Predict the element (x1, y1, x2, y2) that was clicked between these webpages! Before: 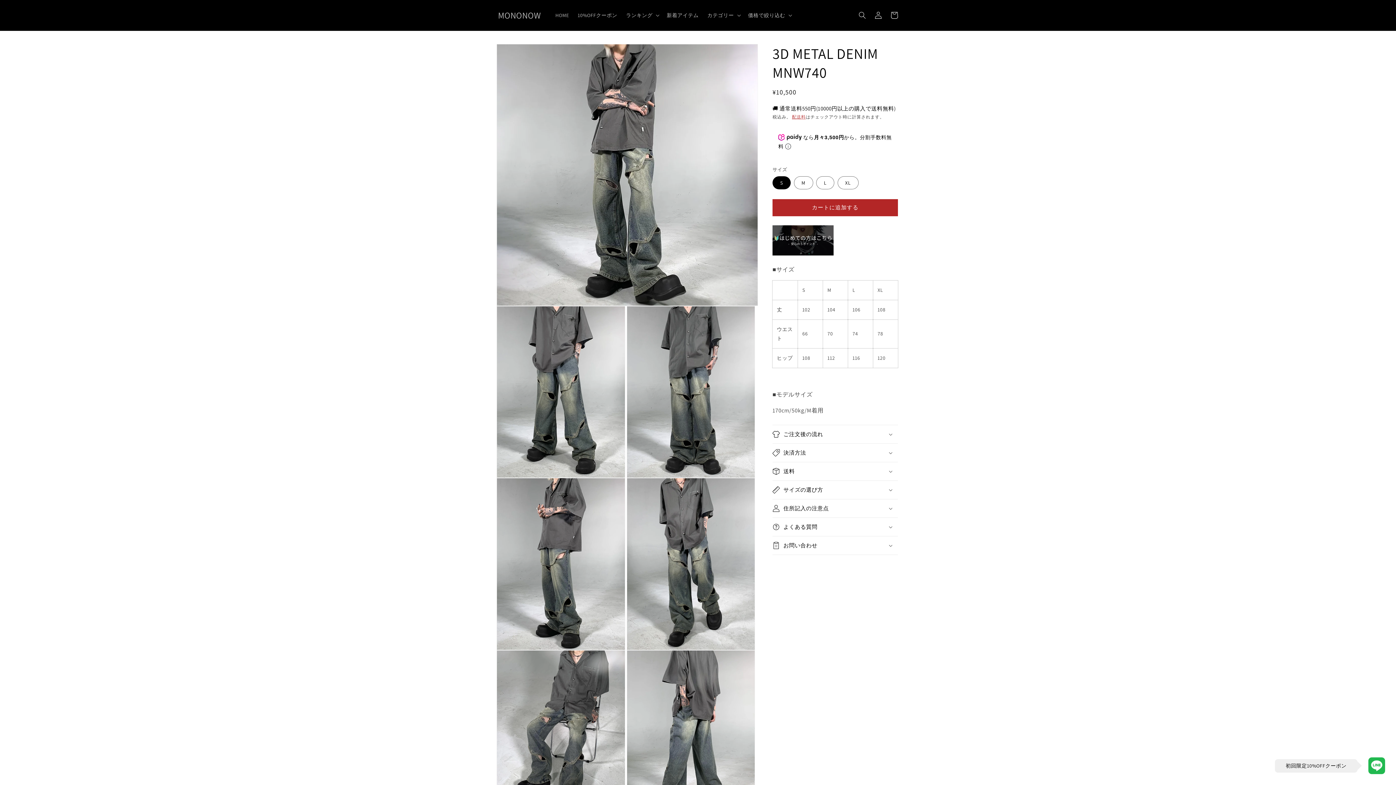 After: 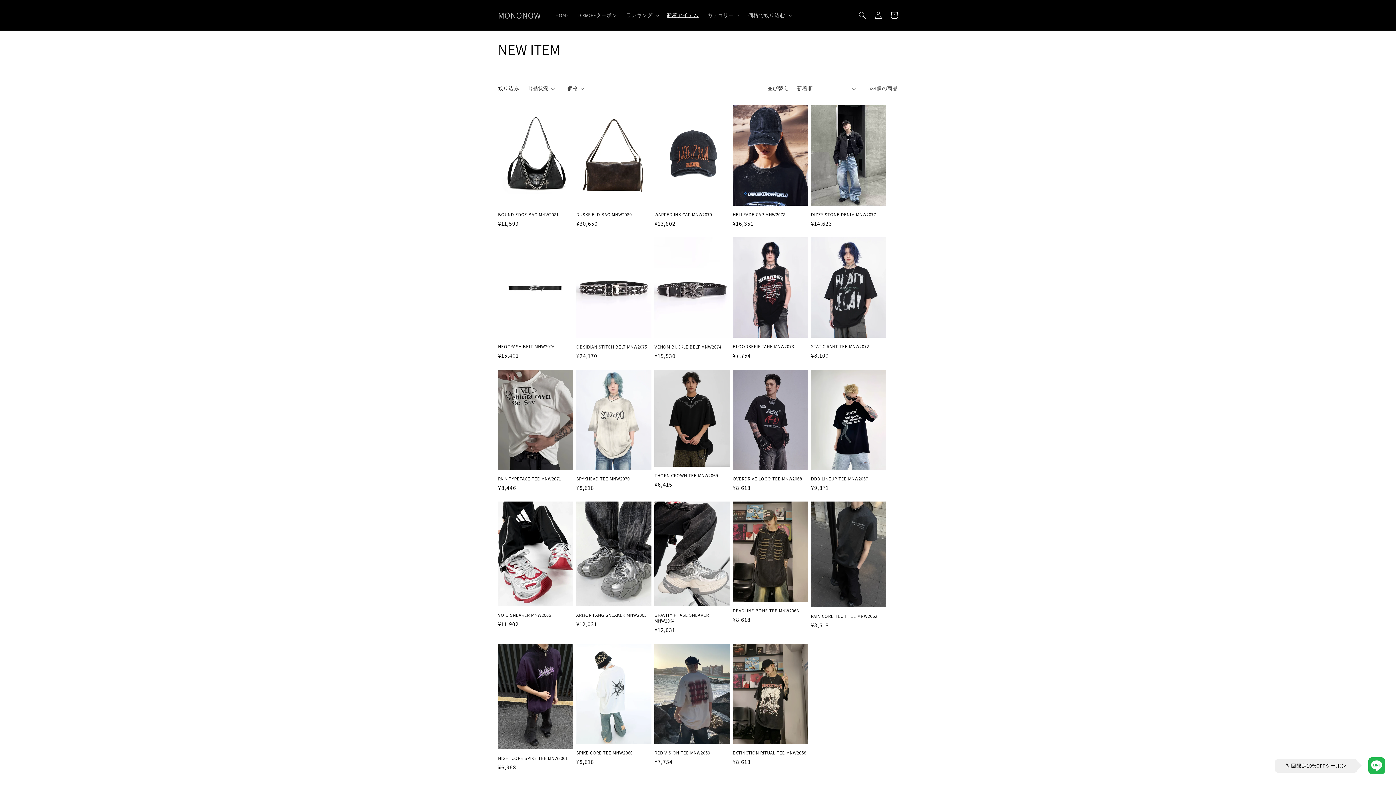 Action: bbox: (662, 7, 703, 22) label: 新着アイテム